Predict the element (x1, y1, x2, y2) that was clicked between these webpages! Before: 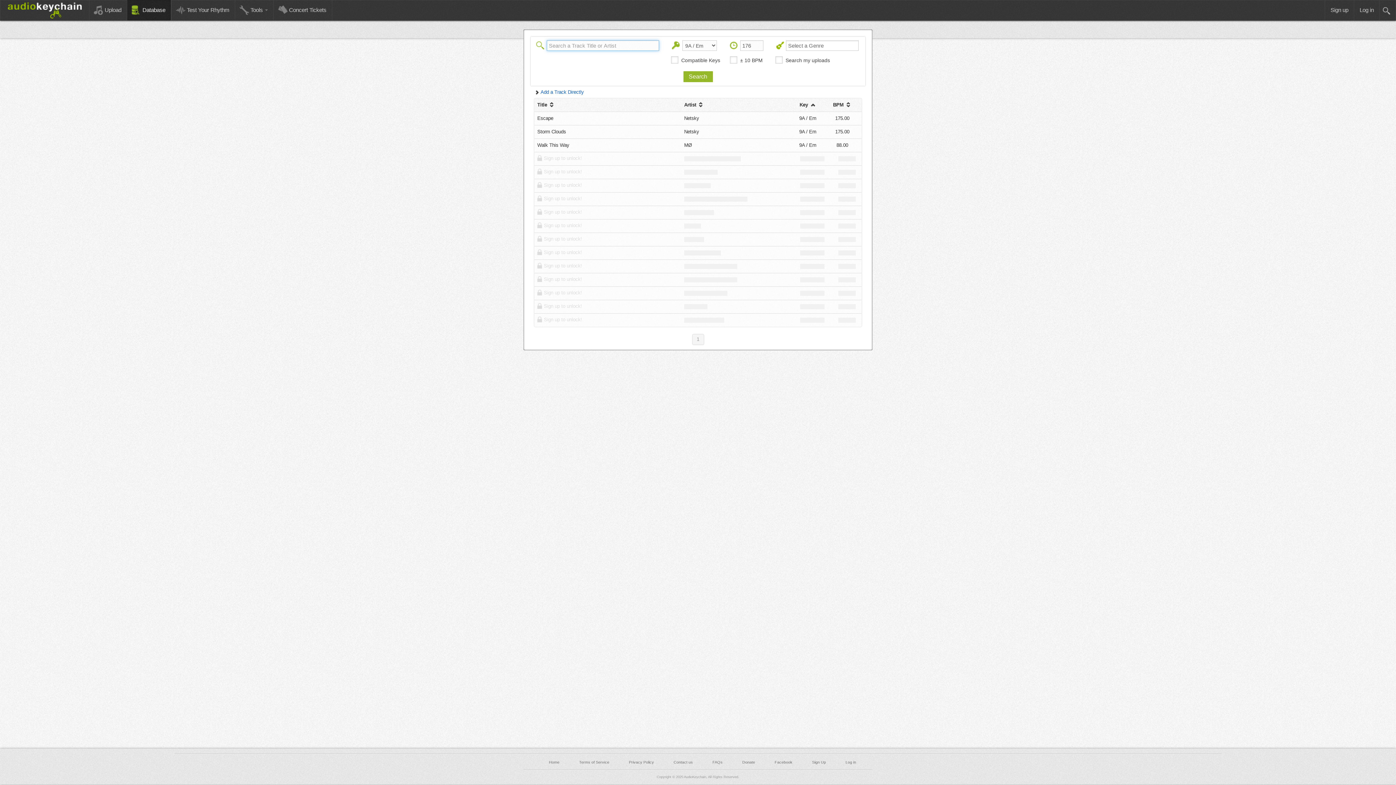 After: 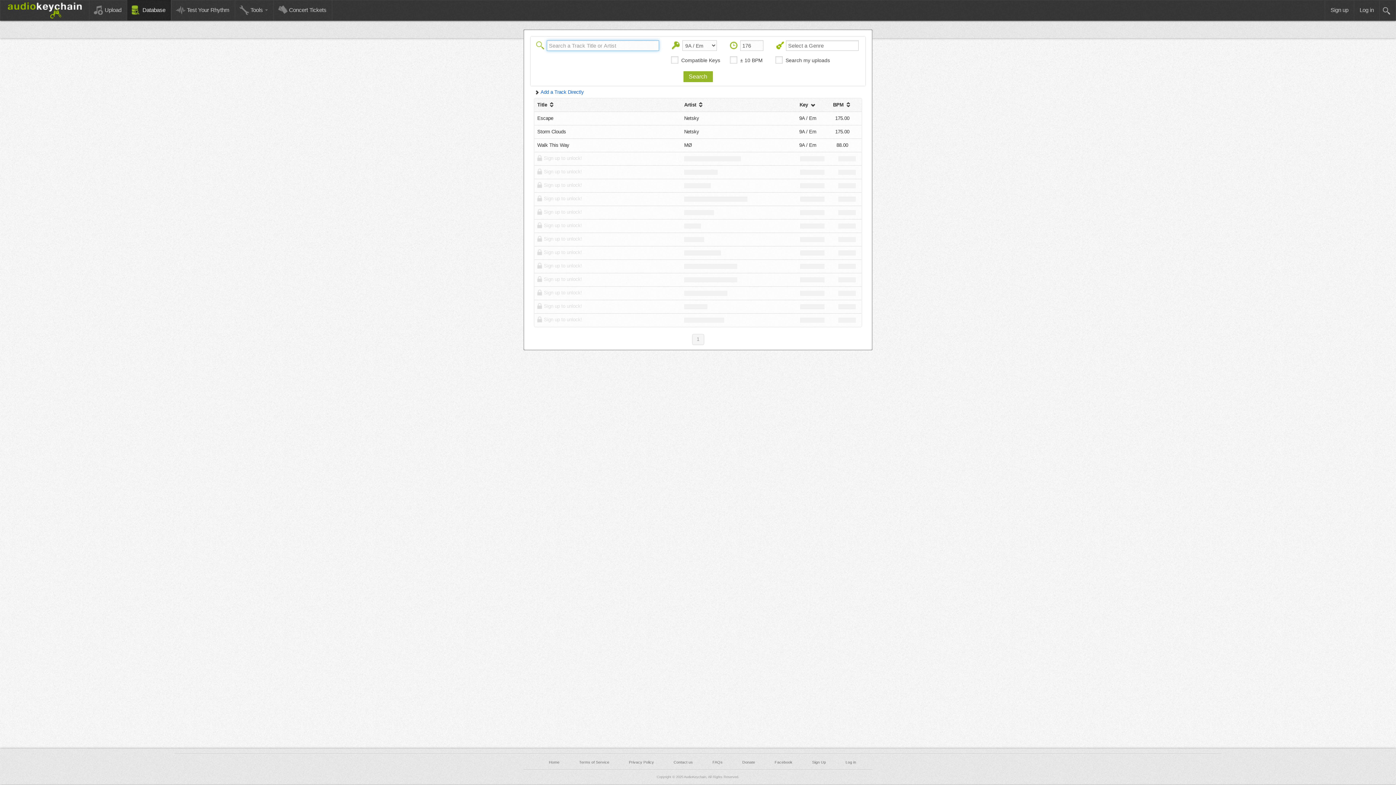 Action: bbox: (799, 102, 816, 107) label: Key 